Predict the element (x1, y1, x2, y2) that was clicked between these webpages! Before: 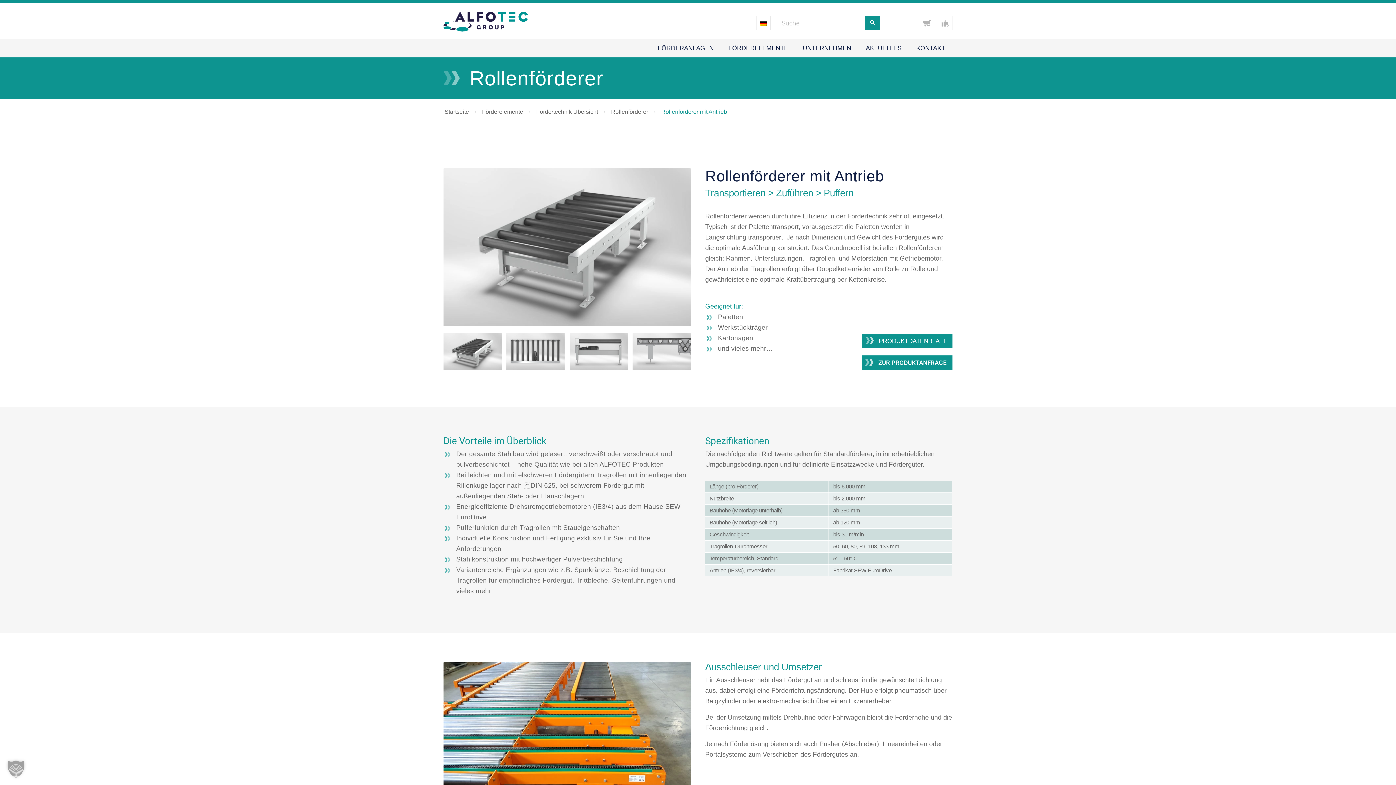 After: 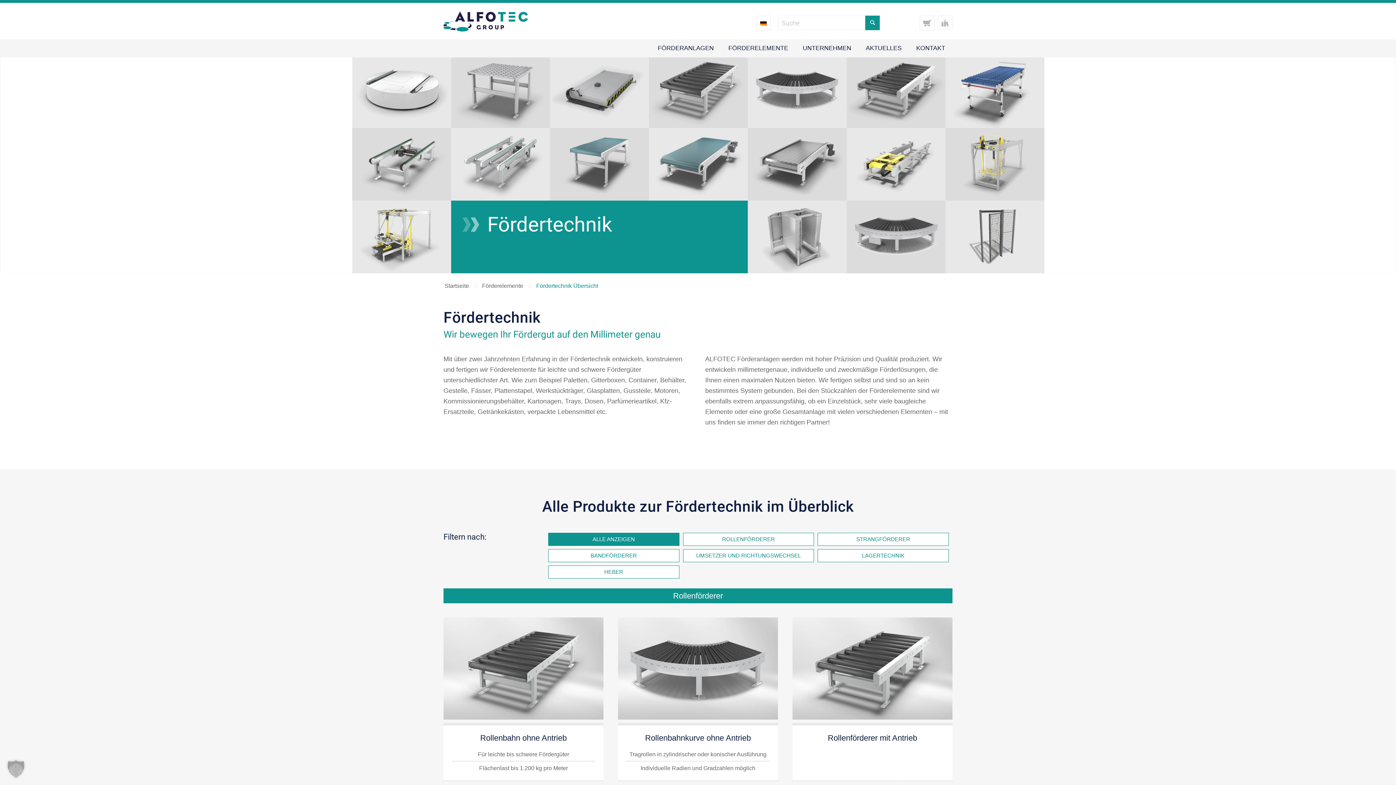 Action: label: Fördertechnik Übersicht bbox: (535, 106, 599, 117)